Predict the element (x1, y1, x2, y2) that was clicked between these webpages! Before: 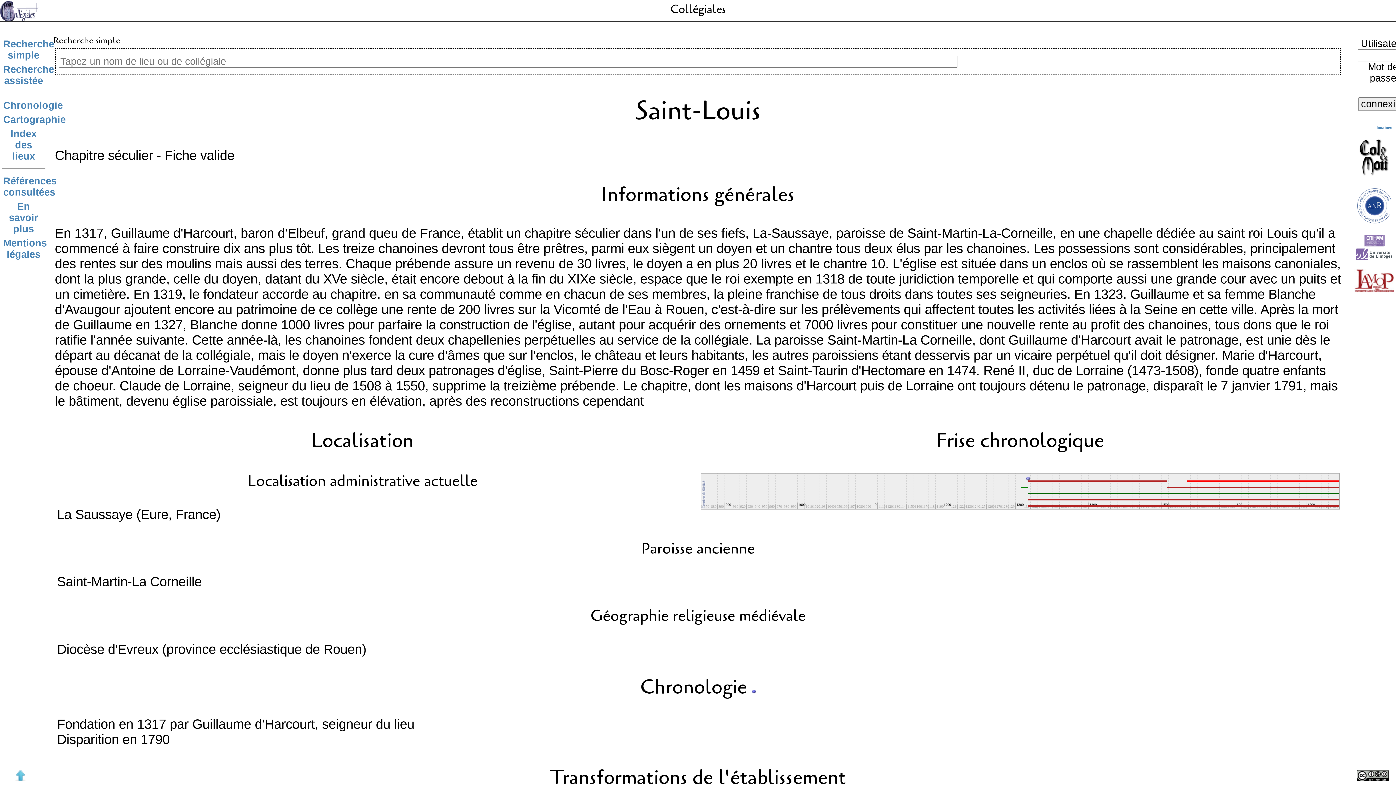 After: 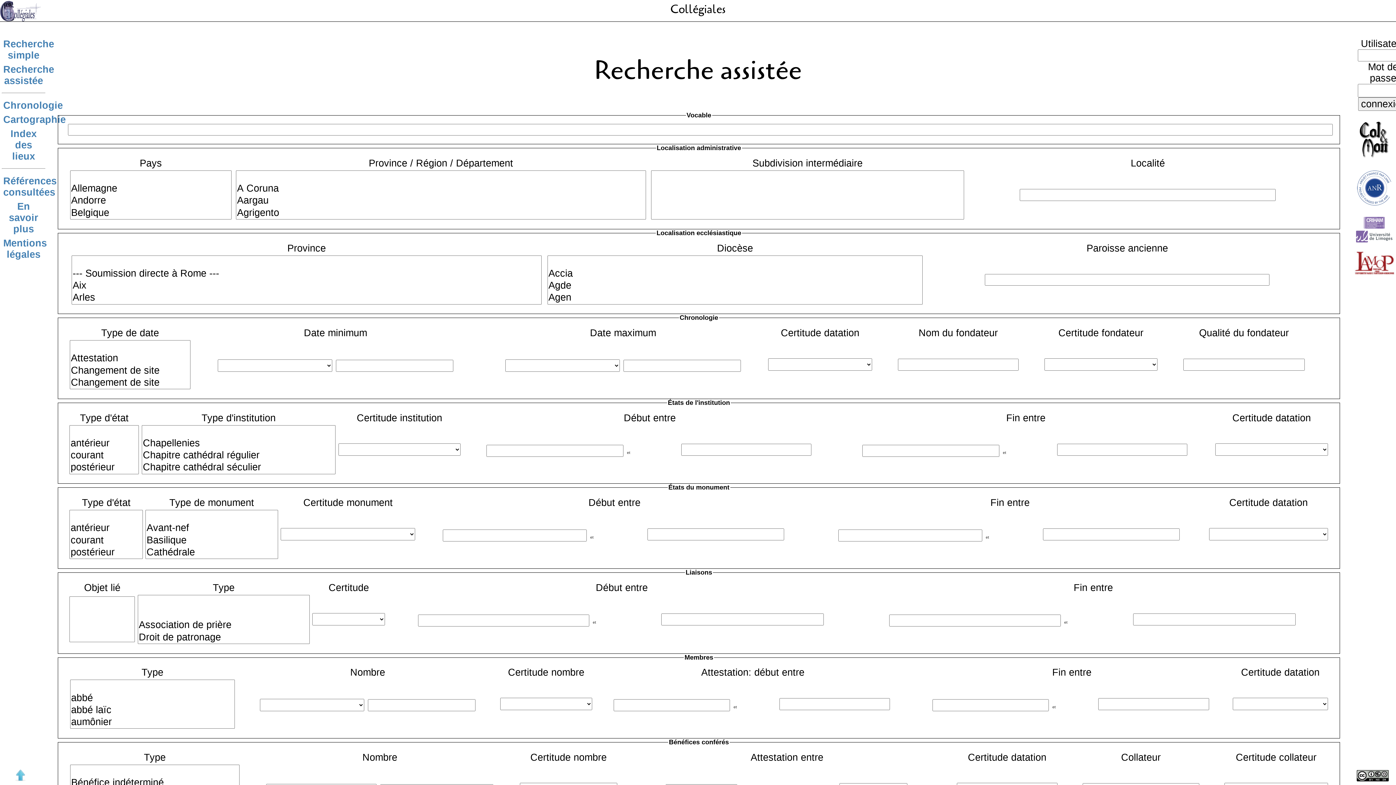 Action: bbox: (3, 63, 54, 86) label: Recherche assistée